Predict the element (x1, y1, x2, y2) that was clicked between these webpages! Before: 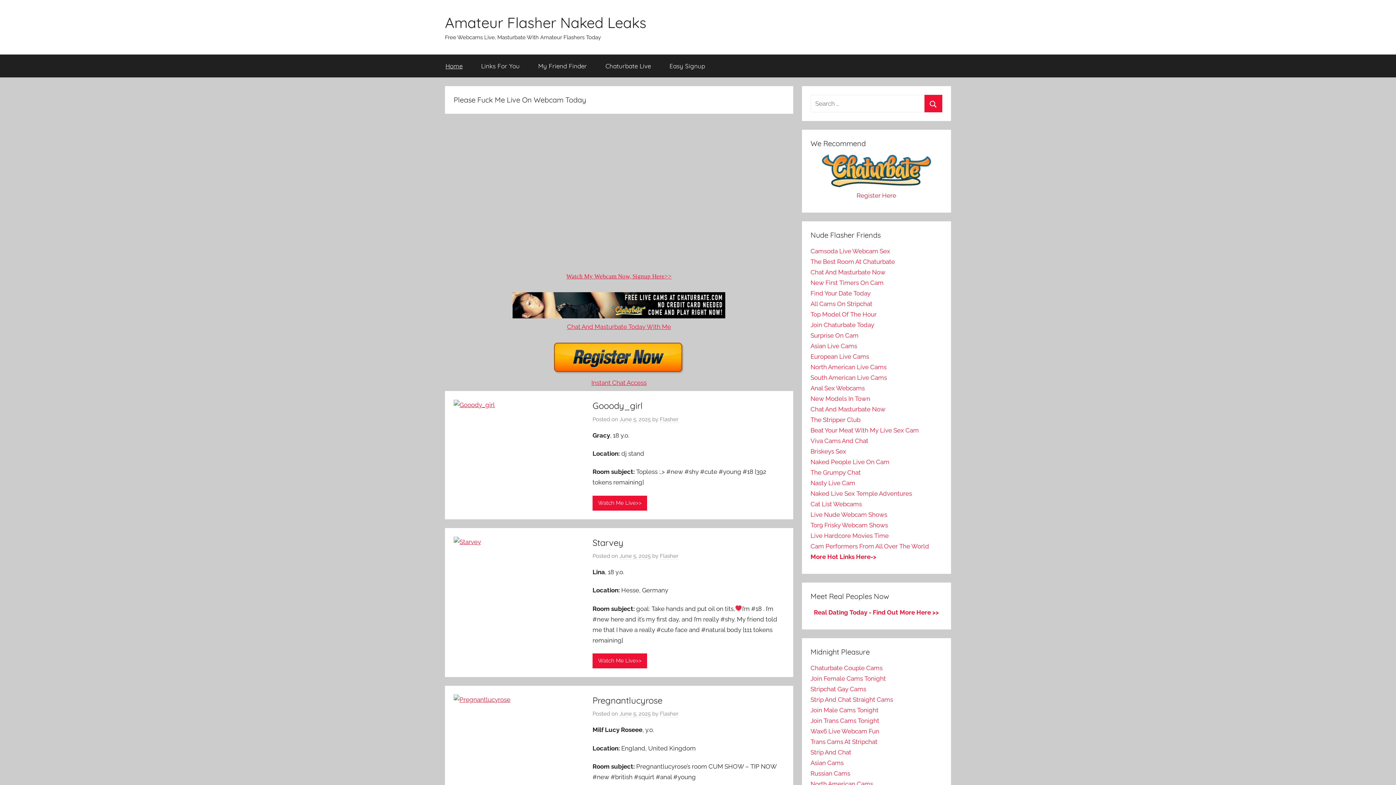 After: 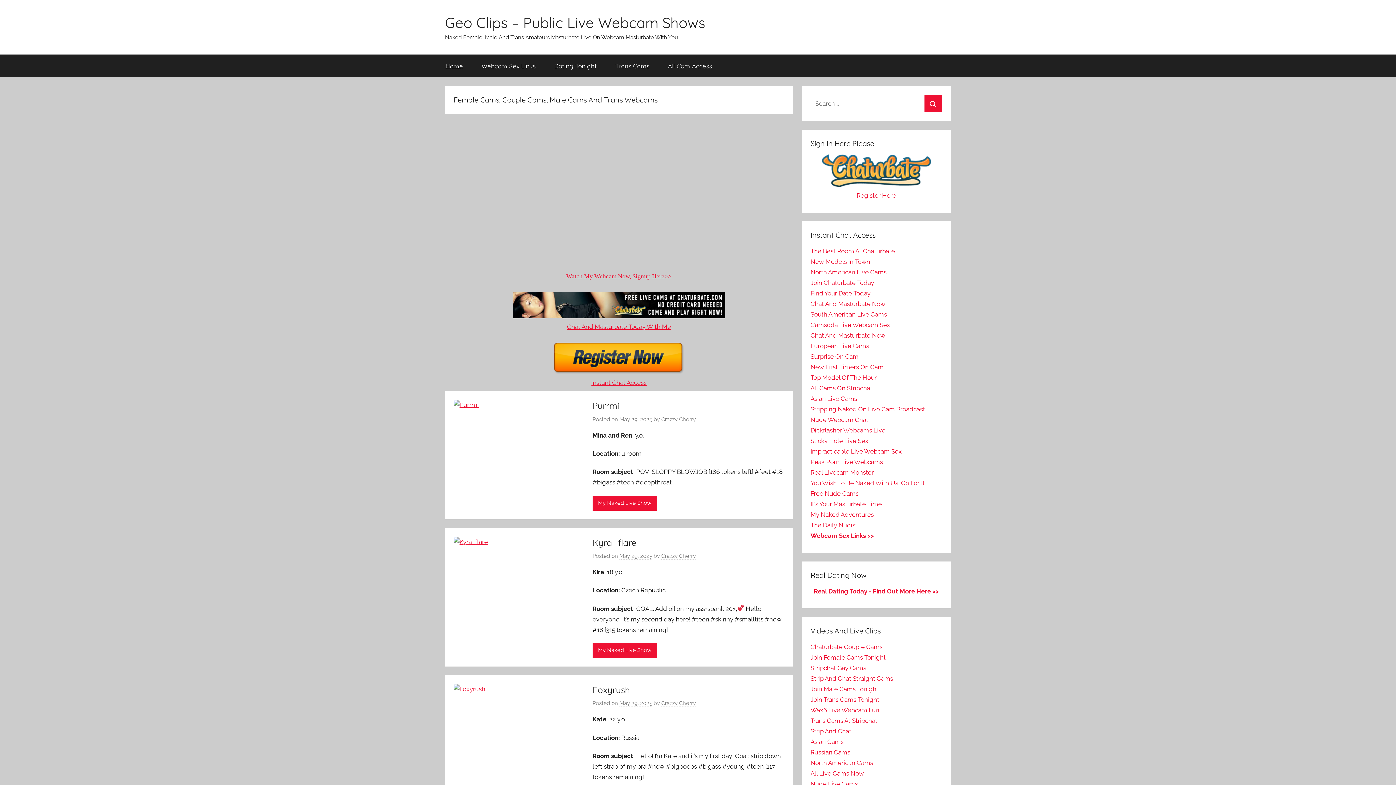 Action: label: Cam Performers From All Over The World bbox: (810, 542, 929, 550)